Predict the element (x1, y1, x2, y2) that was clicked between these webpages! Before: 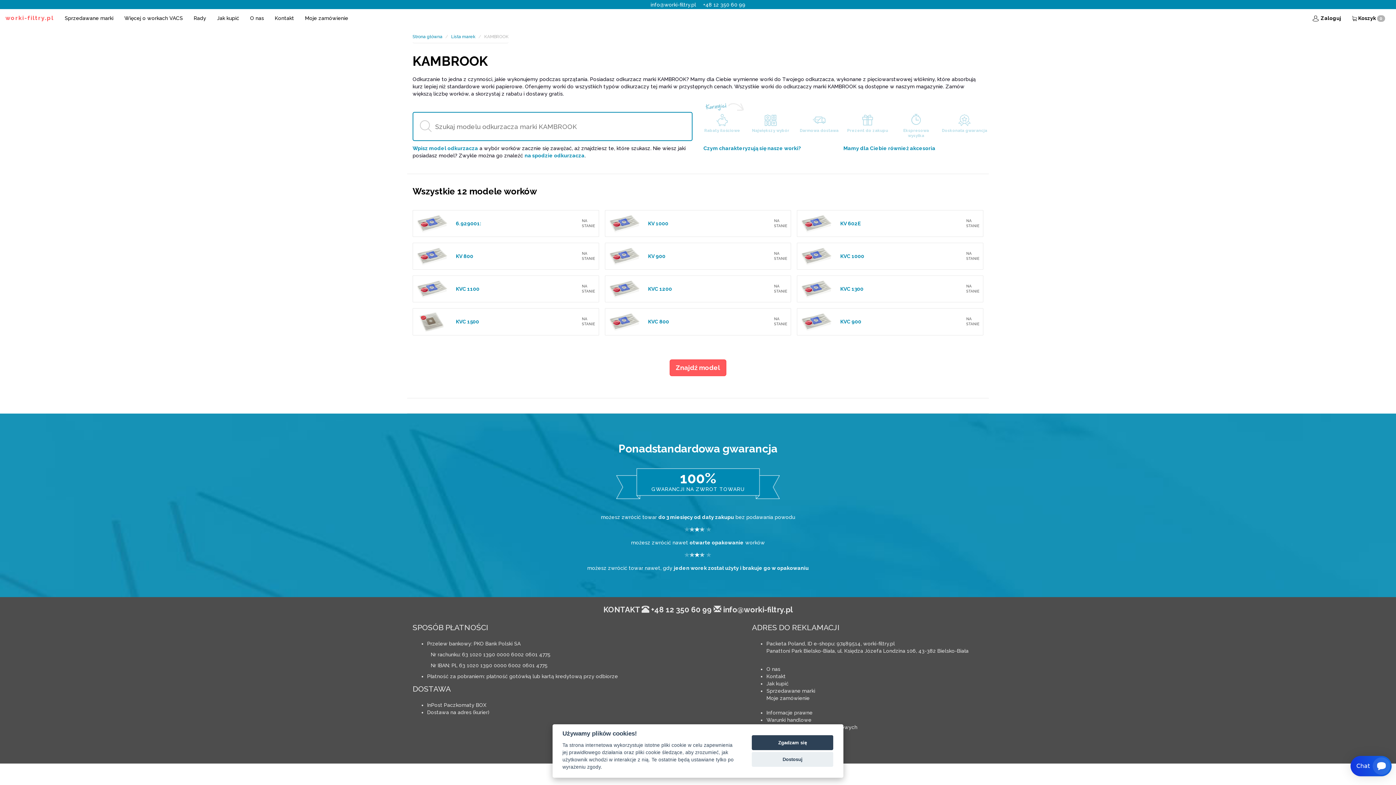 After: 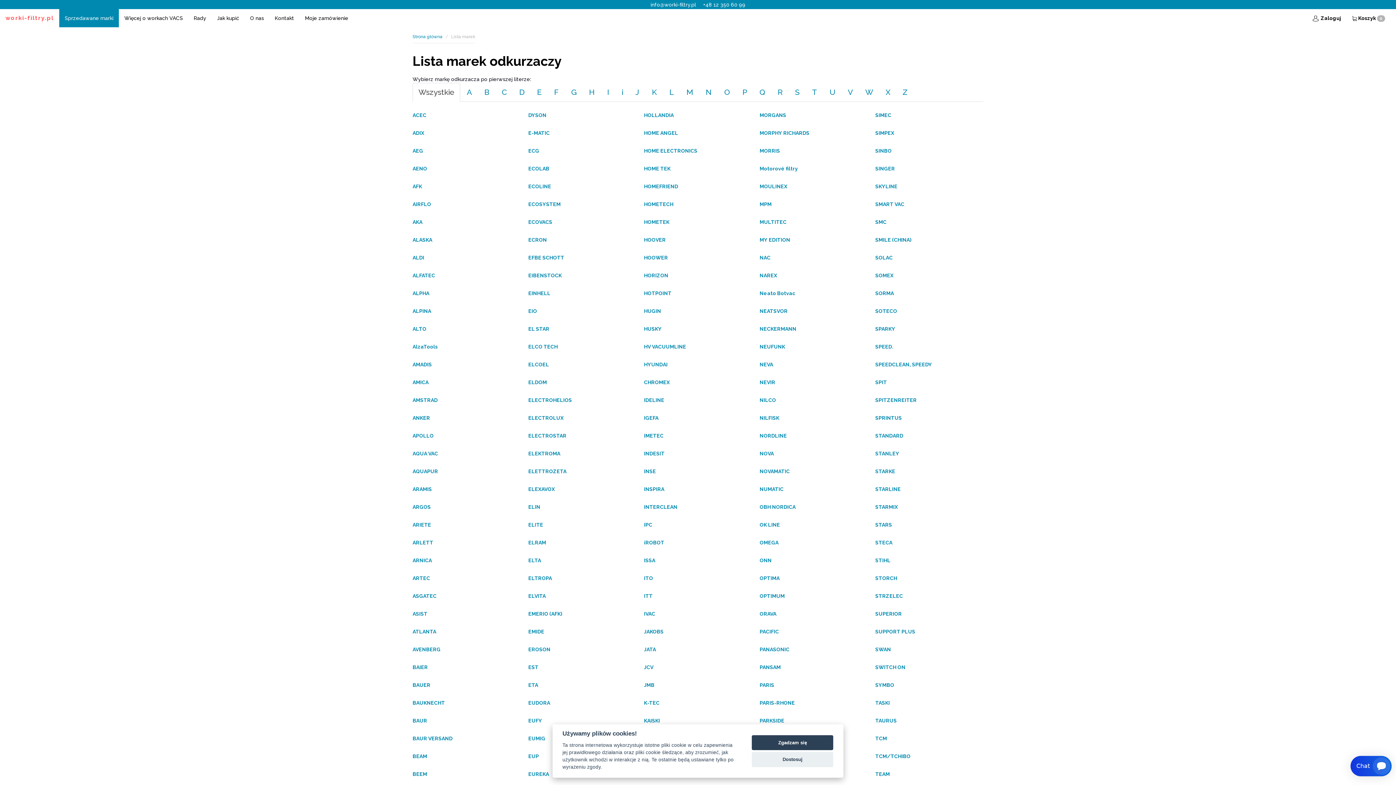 Action: bbox: (451, 34, 475, 39) label: Lista marek